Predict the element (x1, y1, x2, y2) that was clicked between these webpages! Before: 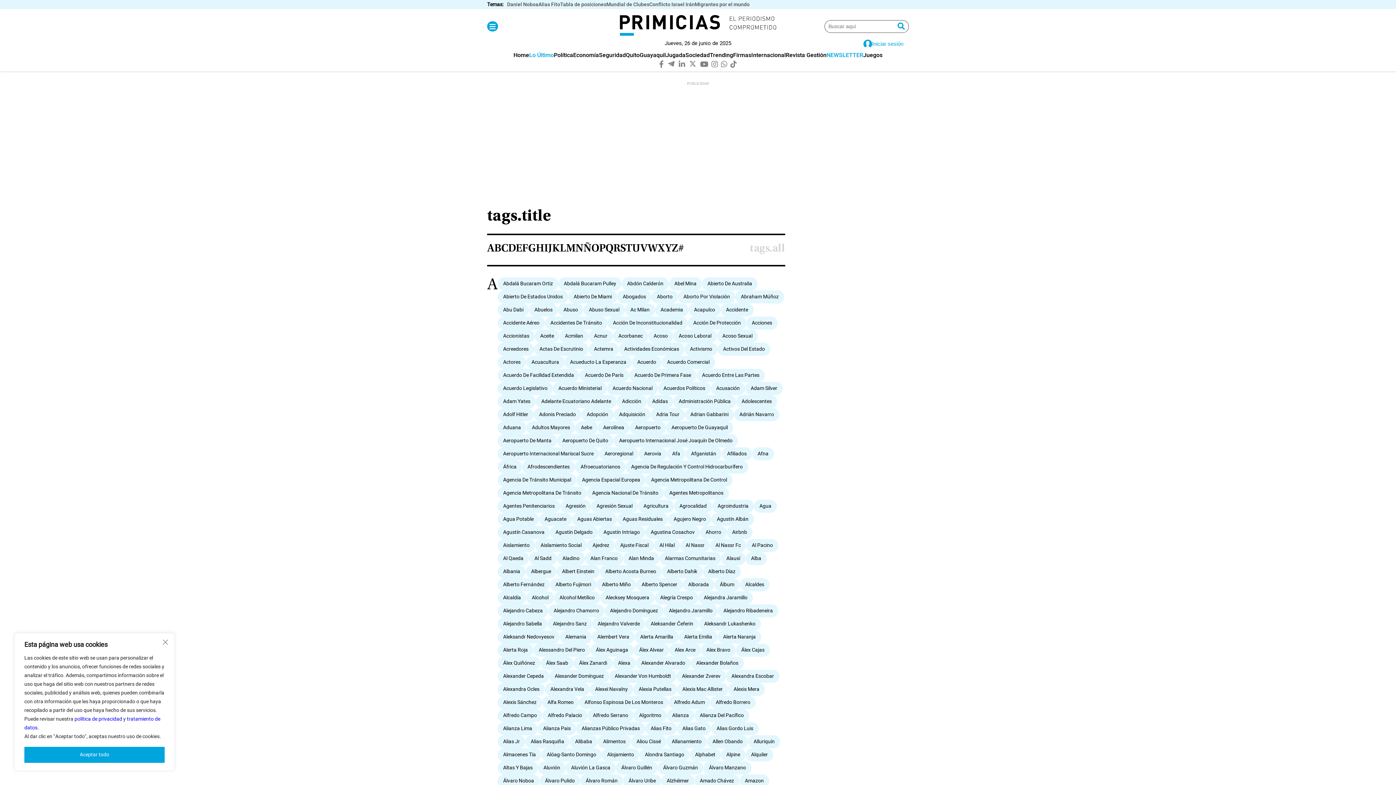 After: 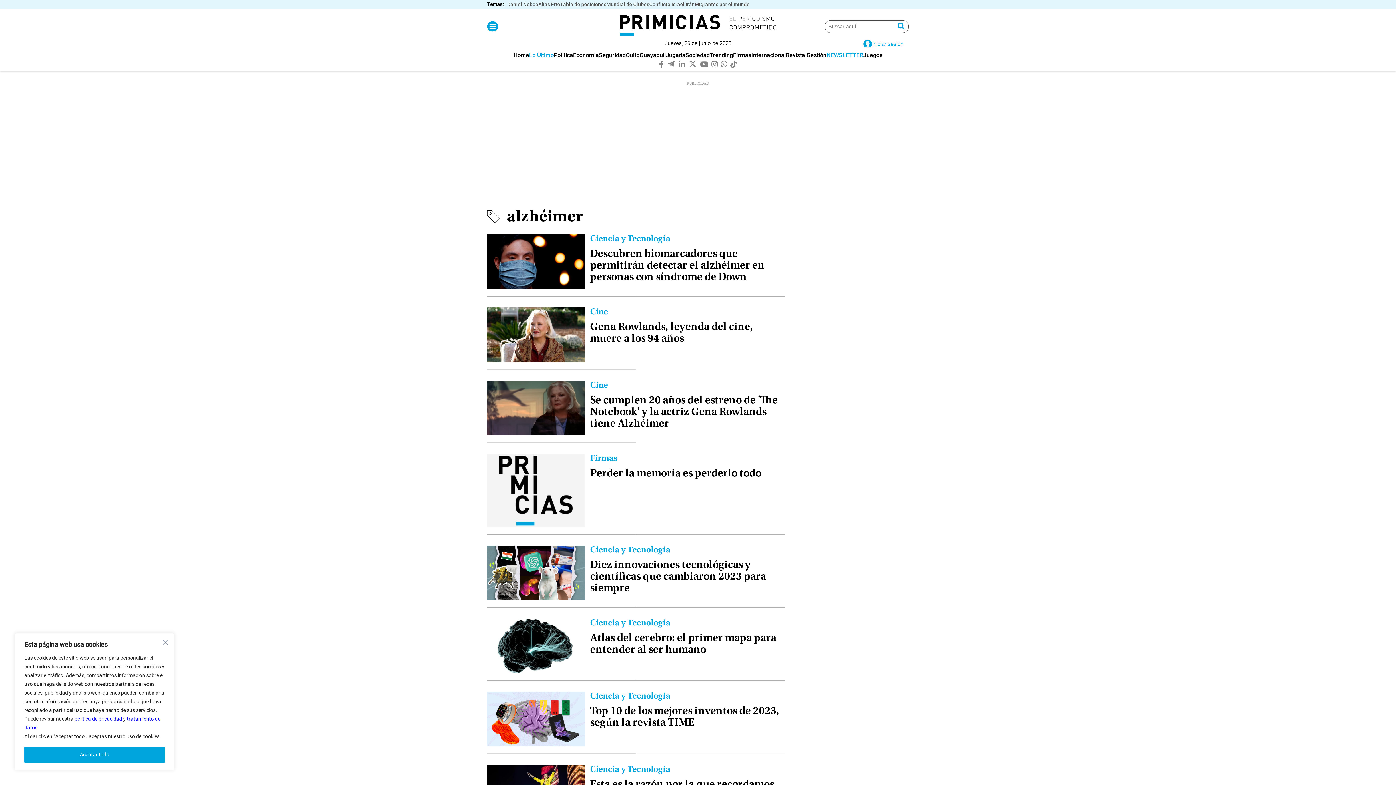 Action: bbox: (666, 777, 689, 785) label: Alzhéimer